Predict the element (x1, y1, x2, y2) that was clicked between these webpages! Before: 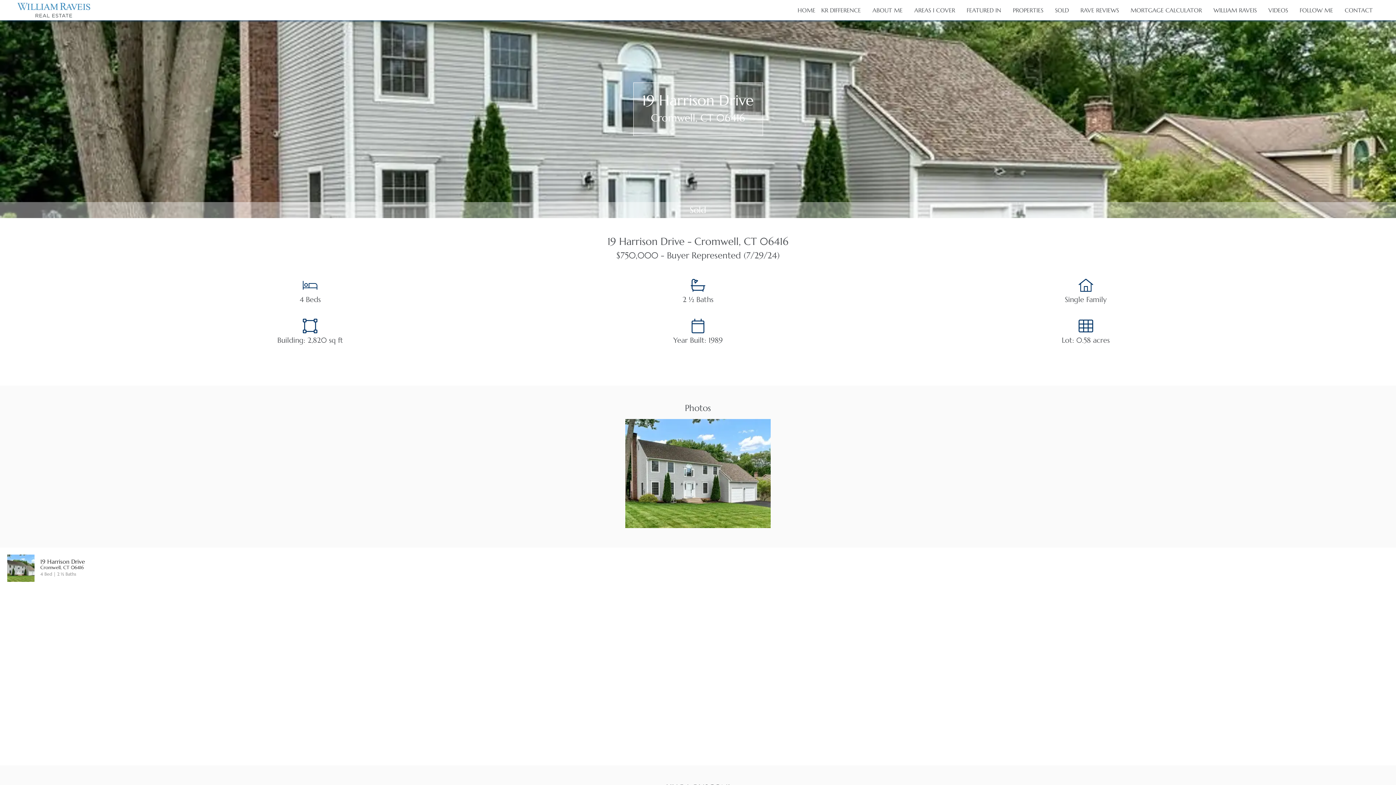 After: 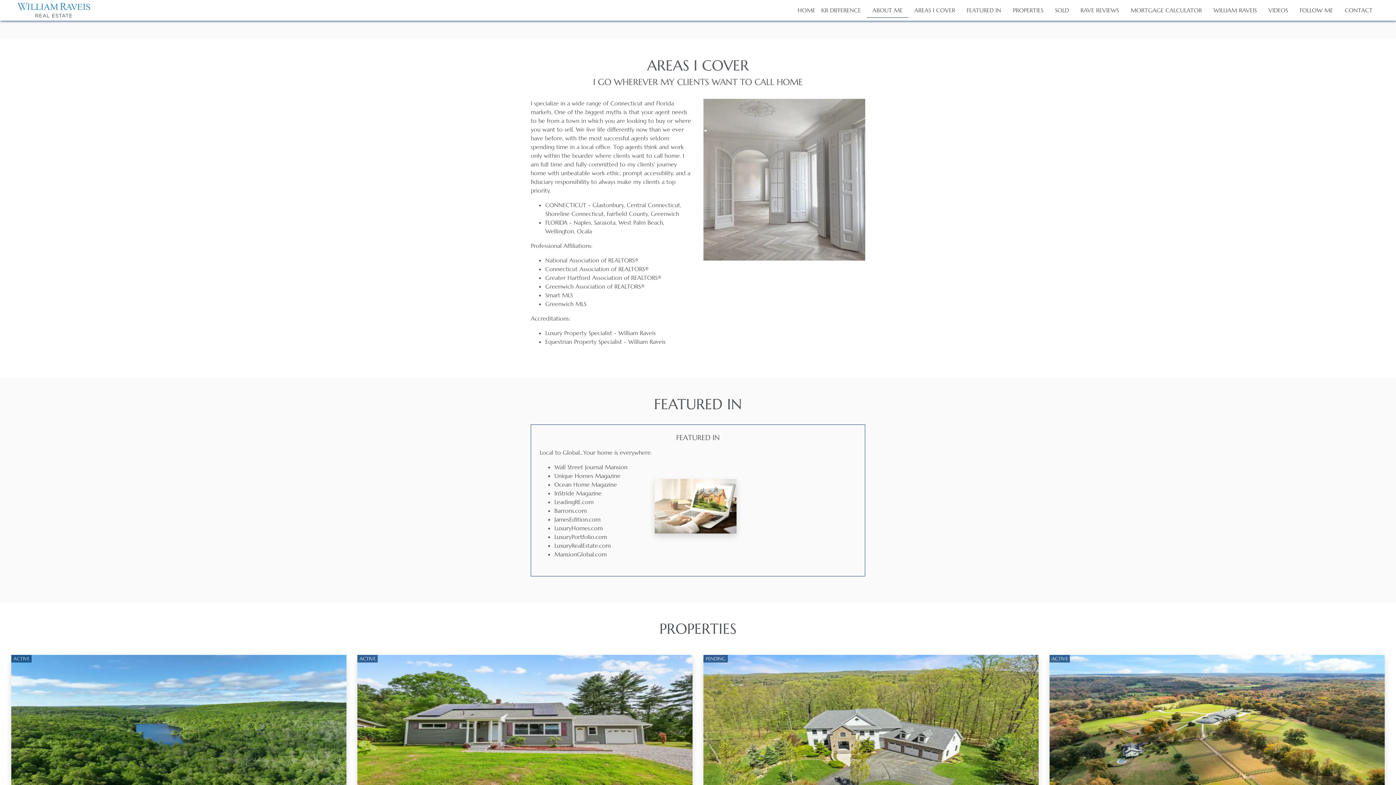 Action: bbox: (908, 2, 961, 17) label: AREAS I COVER